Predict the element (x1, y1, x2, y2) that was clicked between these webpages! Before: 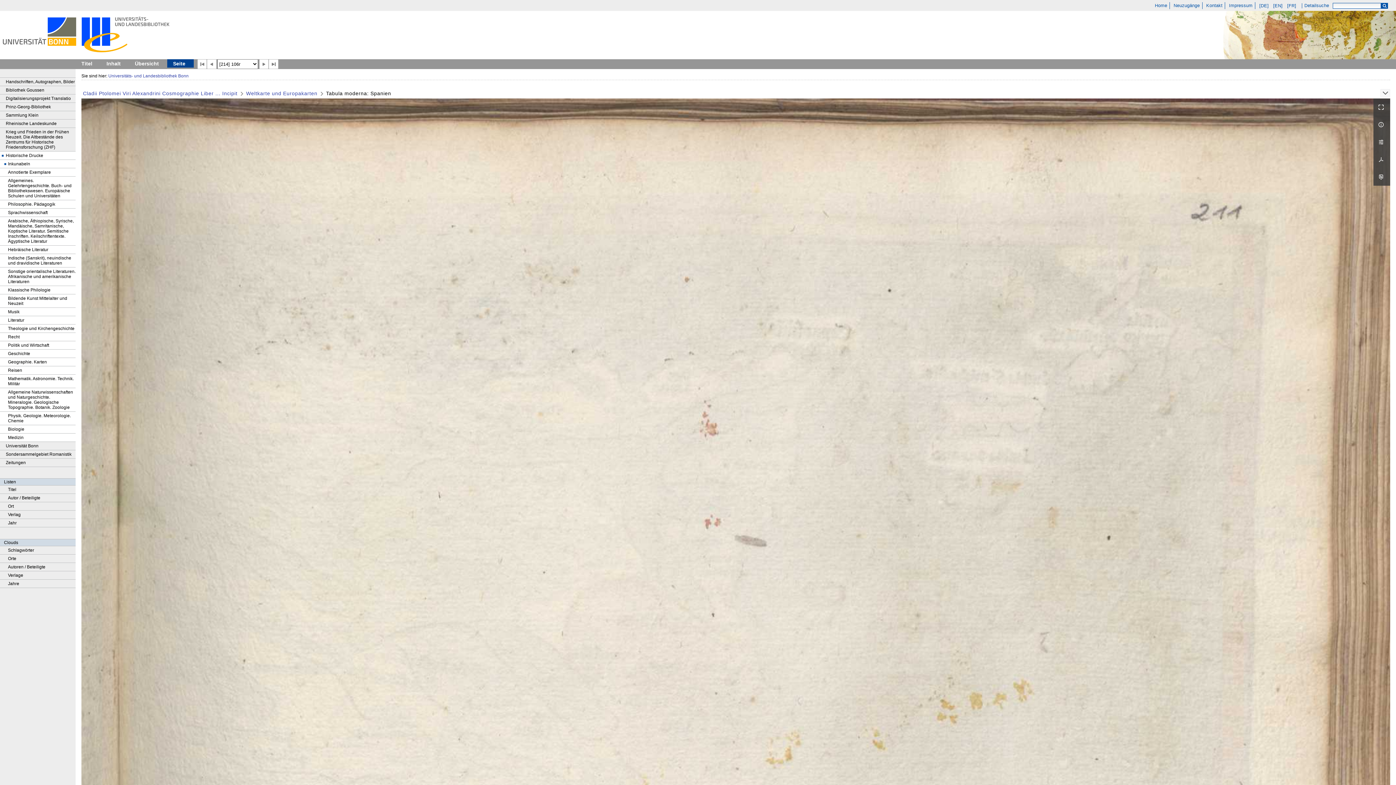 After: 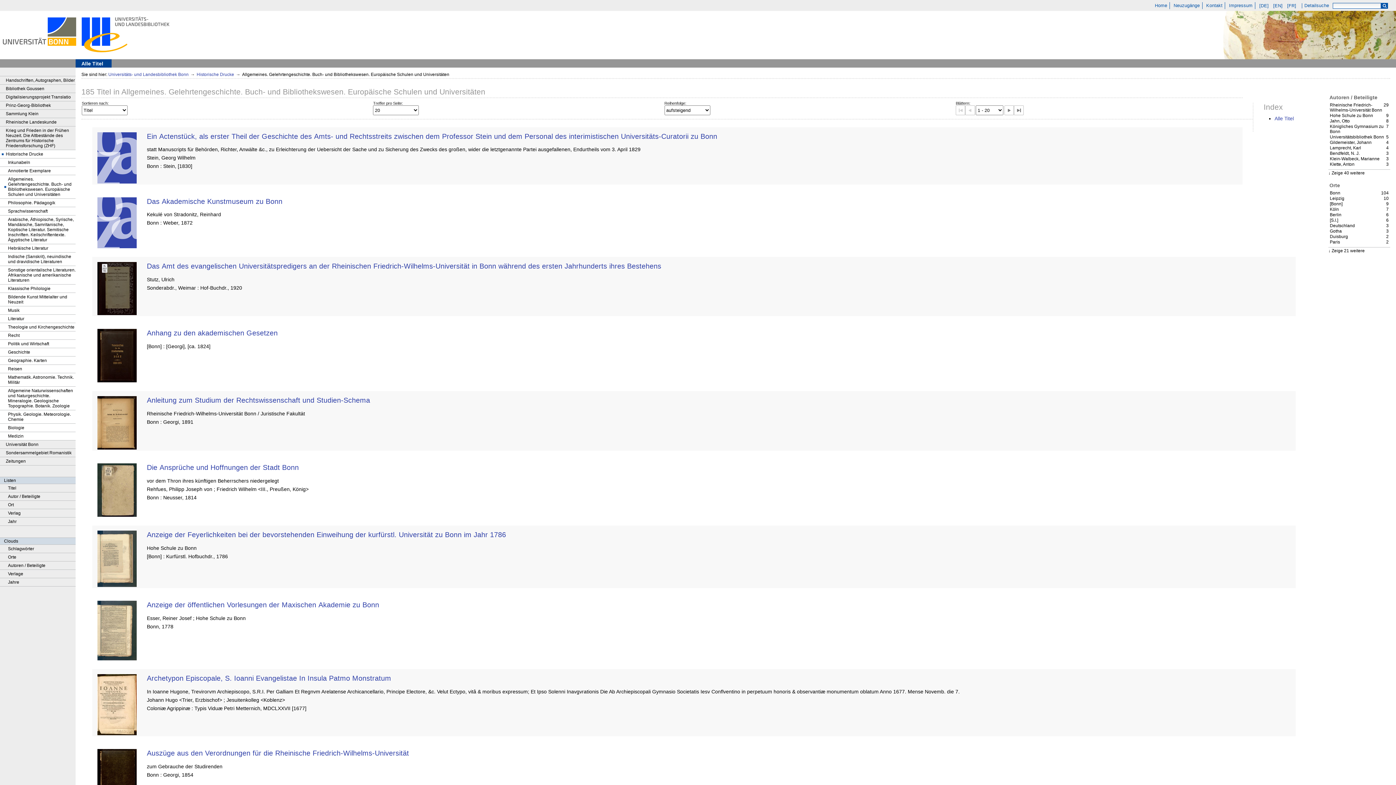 Action: label: Allgemeines. Gelehrtengeschichte. Buch- und Bibliothekswesen. Europäische Schulen und Universitäten bbox: (0, 176, 75, 200)